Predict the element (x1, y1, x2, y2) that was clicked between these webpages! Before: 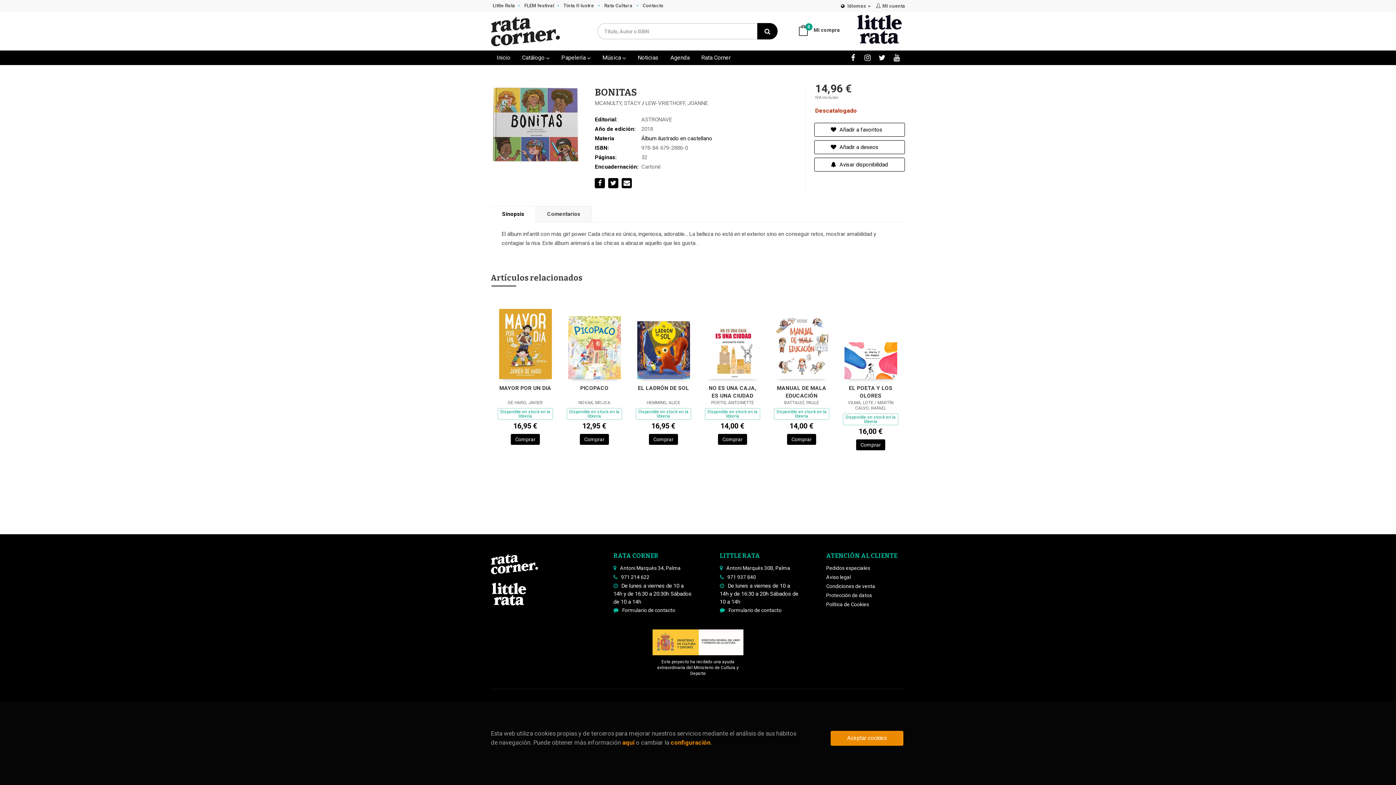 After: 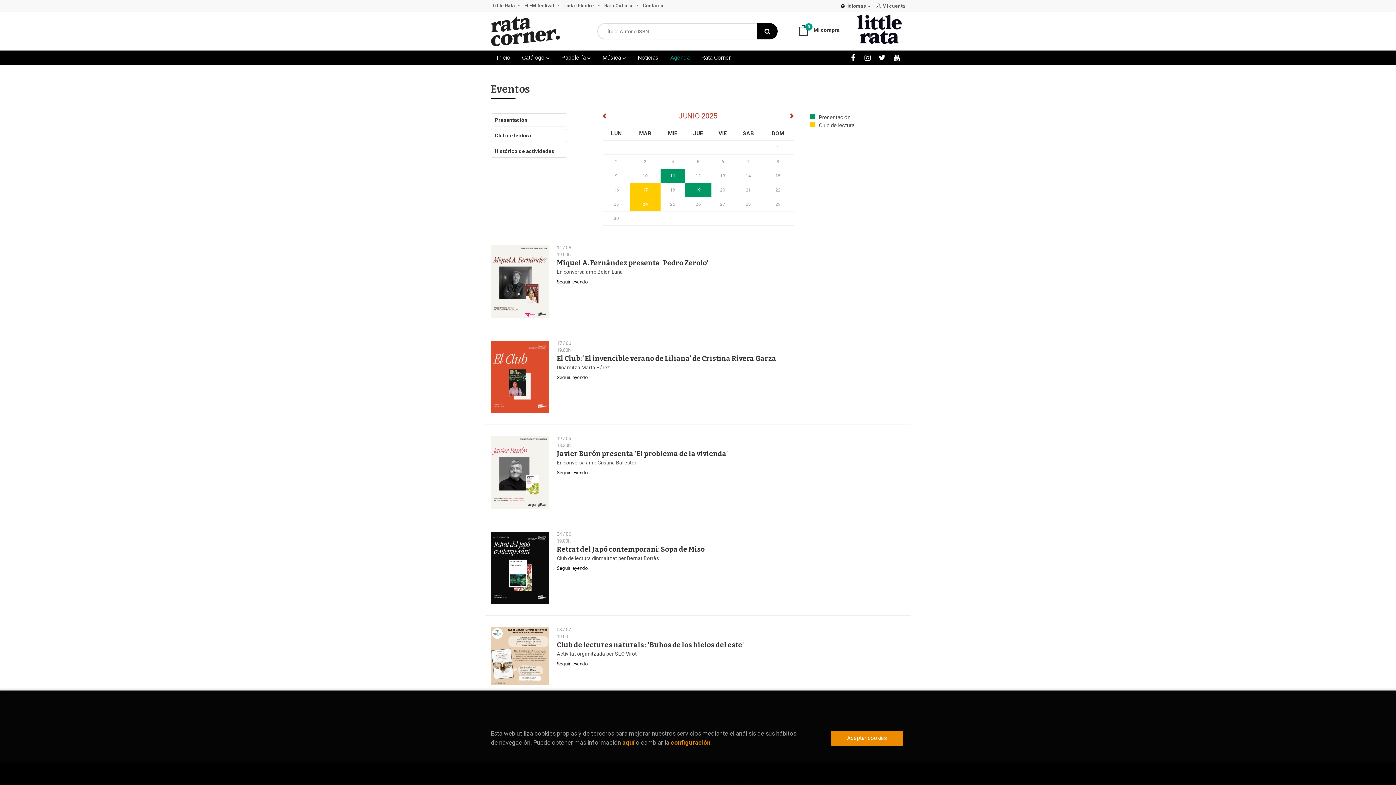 Action: label: Agenda bbox: (664, 50, 695, 65)